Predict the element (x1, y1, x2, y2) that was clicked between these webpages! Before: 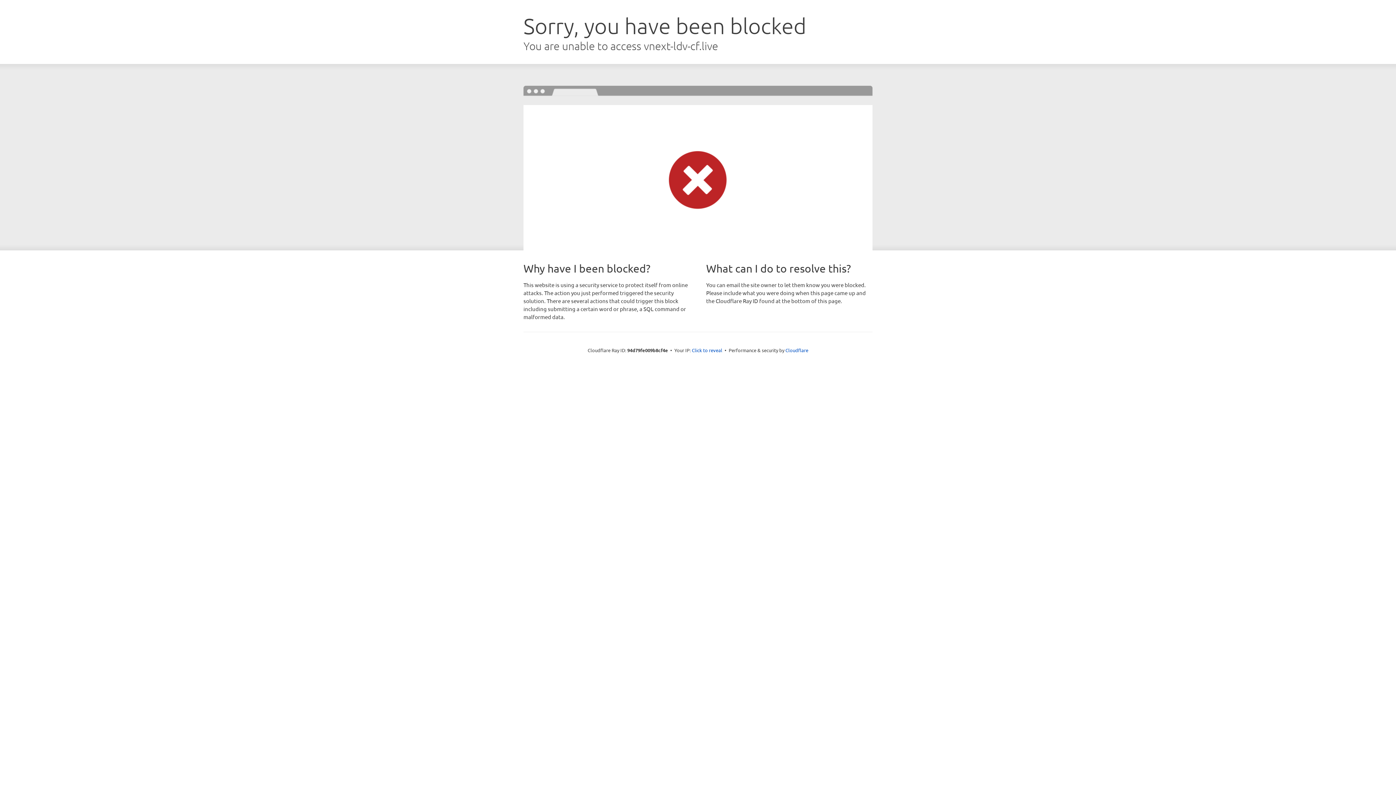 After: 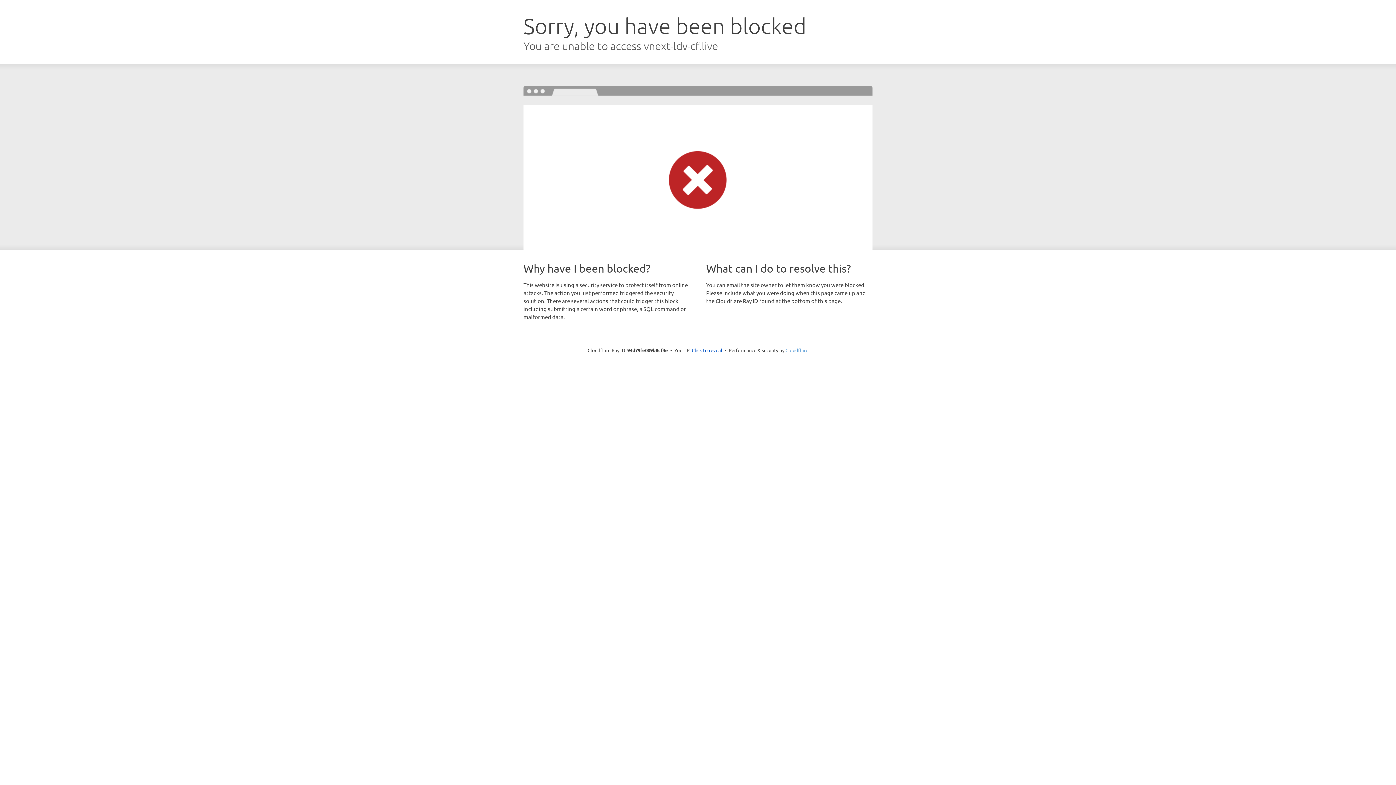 Action: label: Cloudflare bbox: (785, 347, 808, 353)